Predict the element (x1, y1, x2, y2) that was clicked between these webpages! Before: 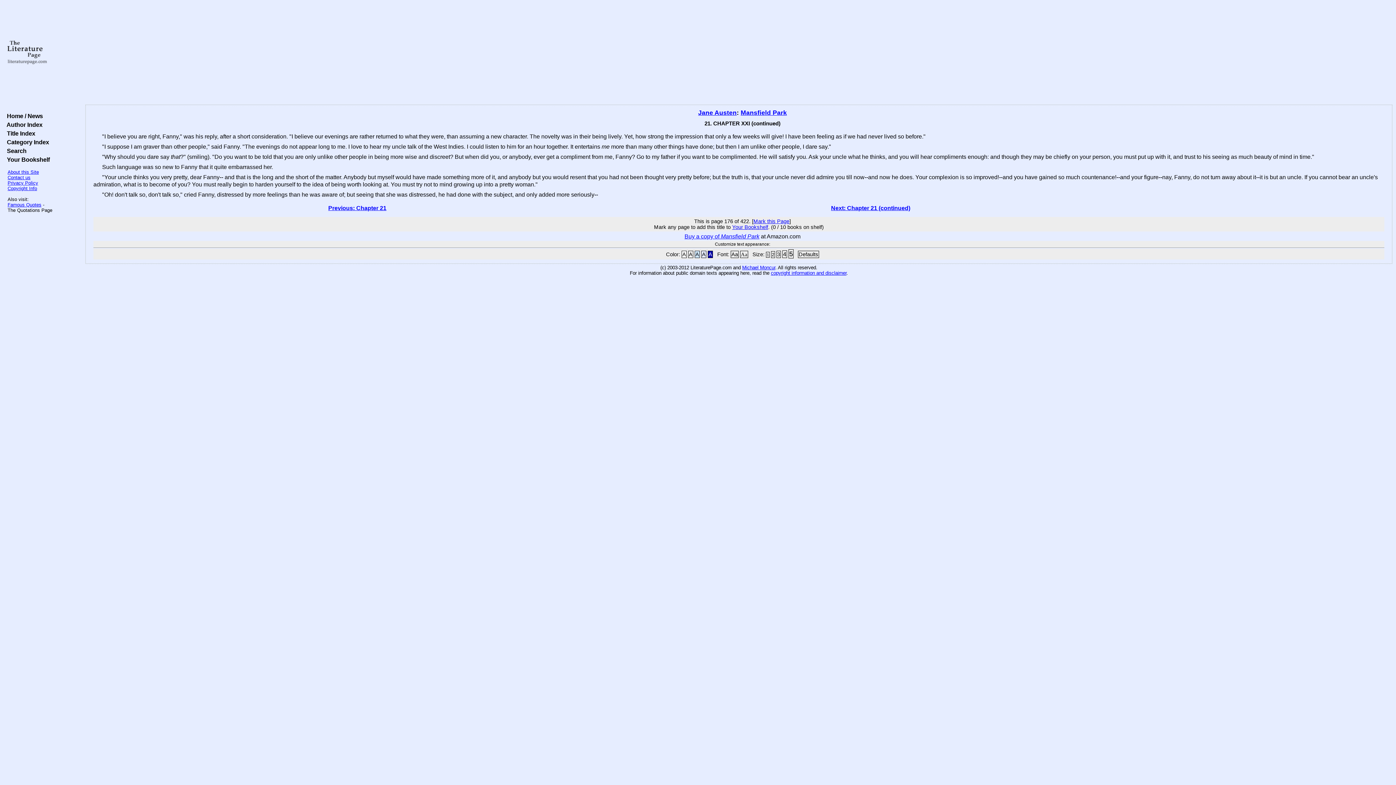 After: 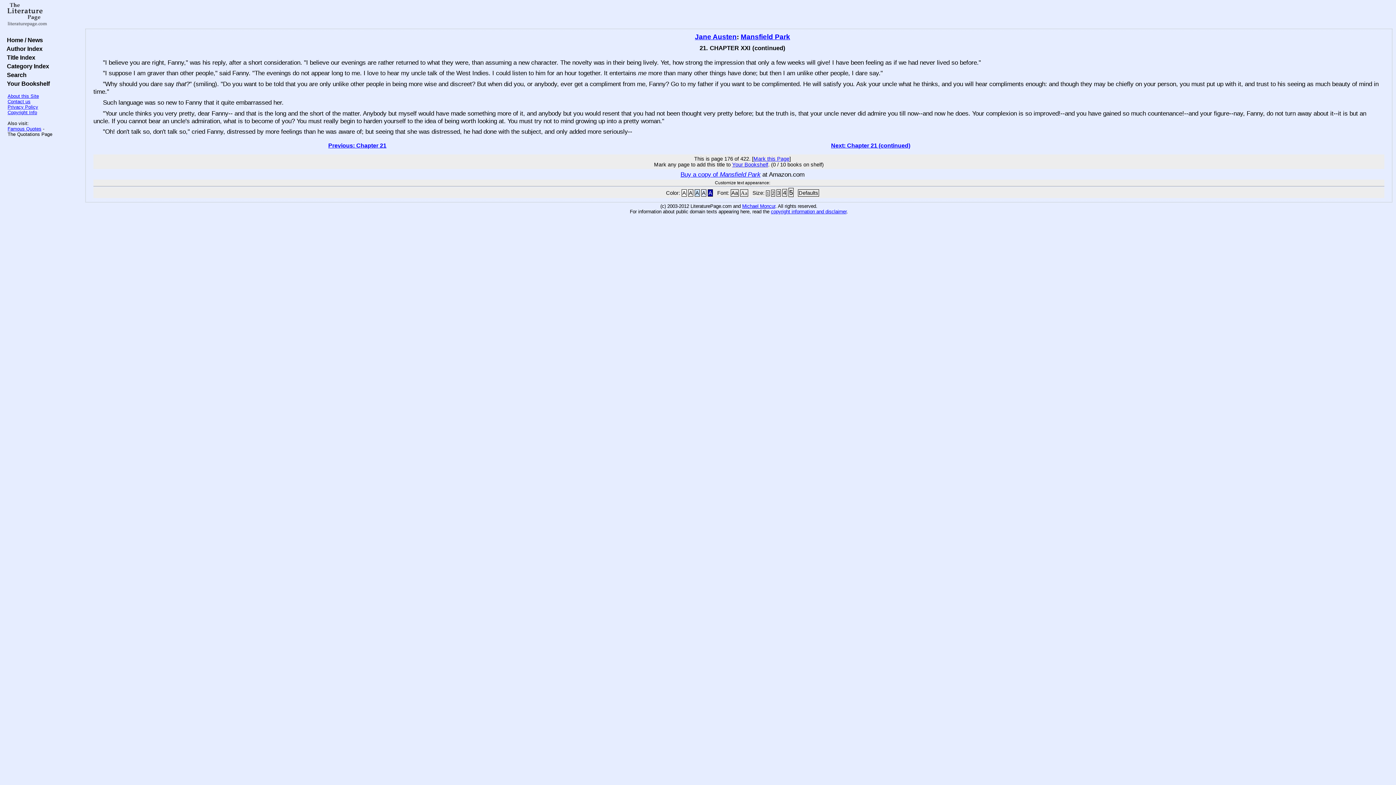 Action: label: 4 bbox: (782, 250, 787, 258)